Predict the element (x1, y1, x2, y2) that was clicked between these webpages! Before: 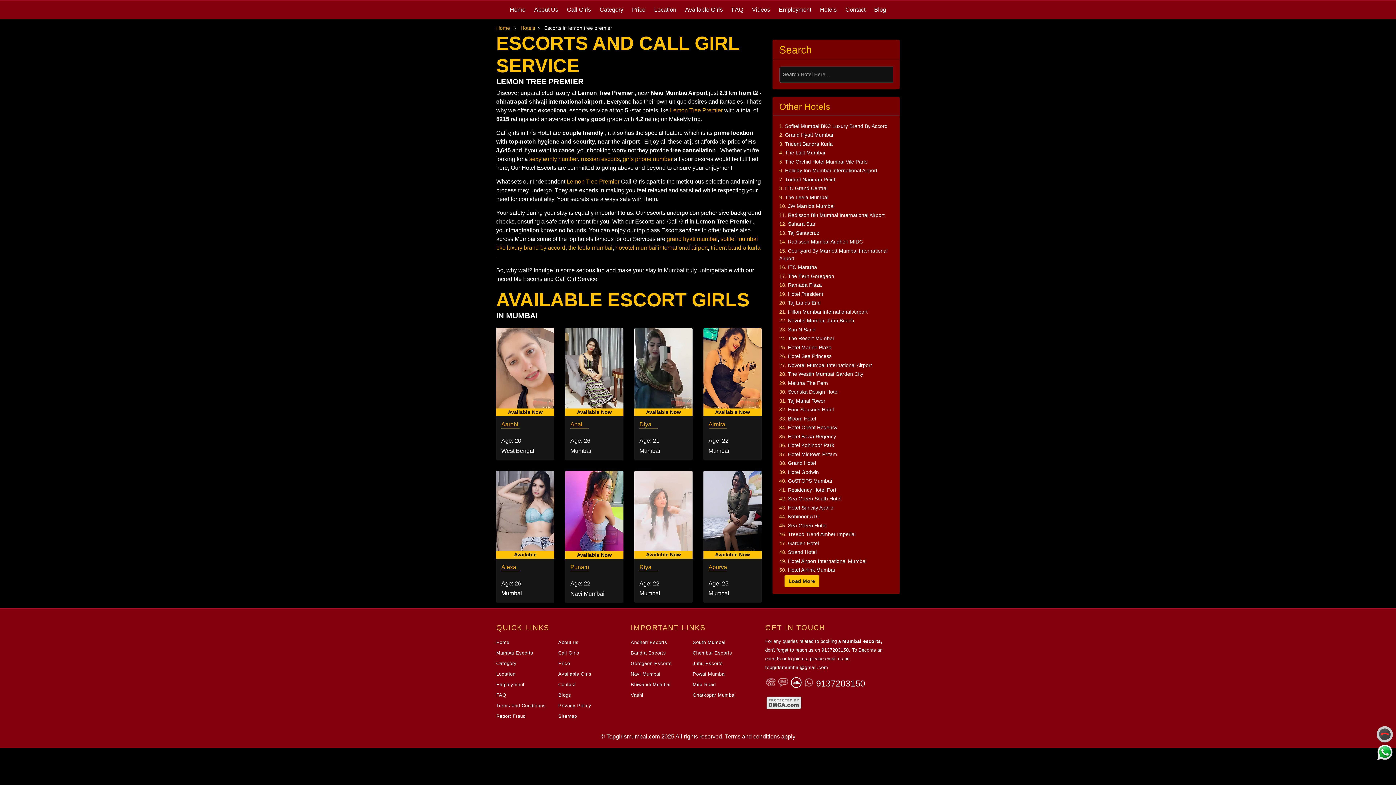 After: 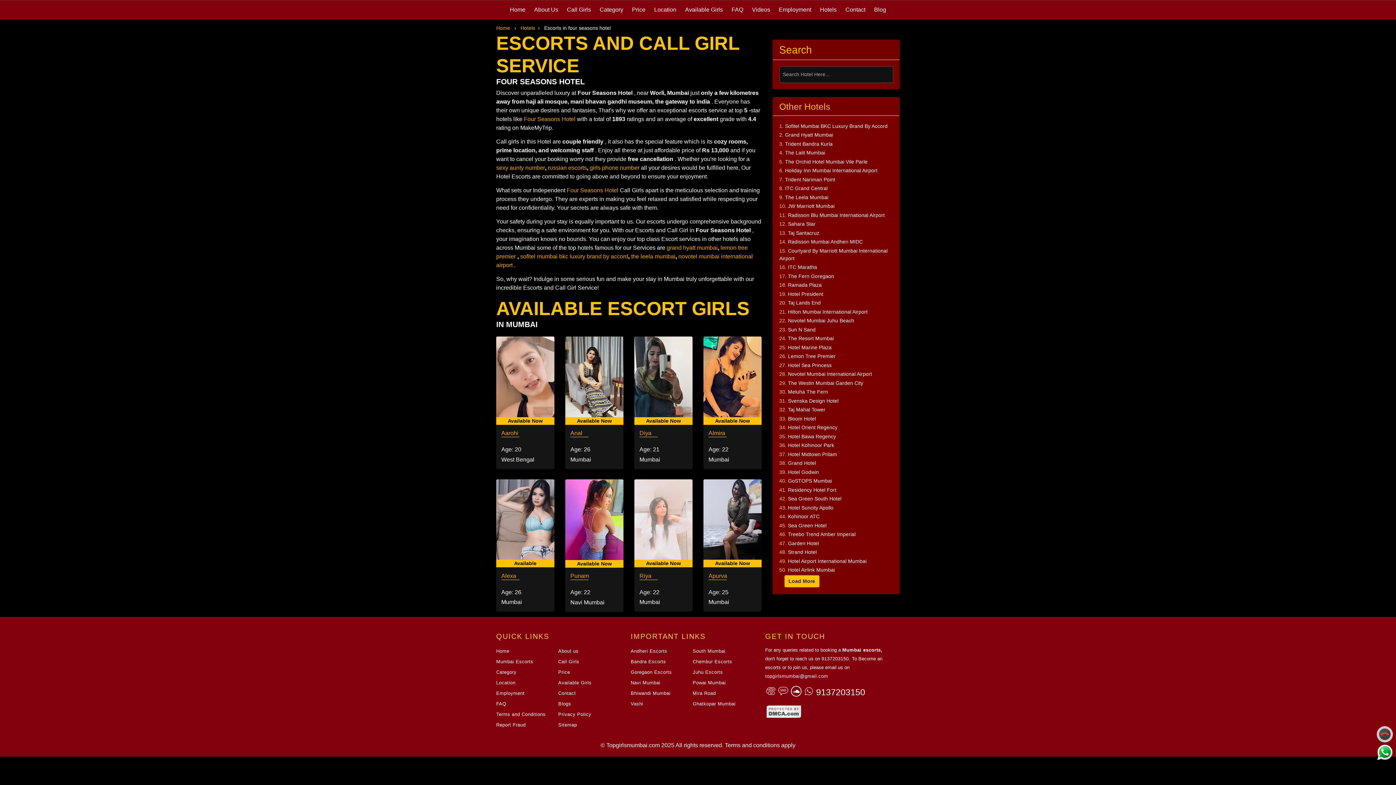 Action: bbox: (779, 406, 834, 412) label: 32. Four Seasons Hotel